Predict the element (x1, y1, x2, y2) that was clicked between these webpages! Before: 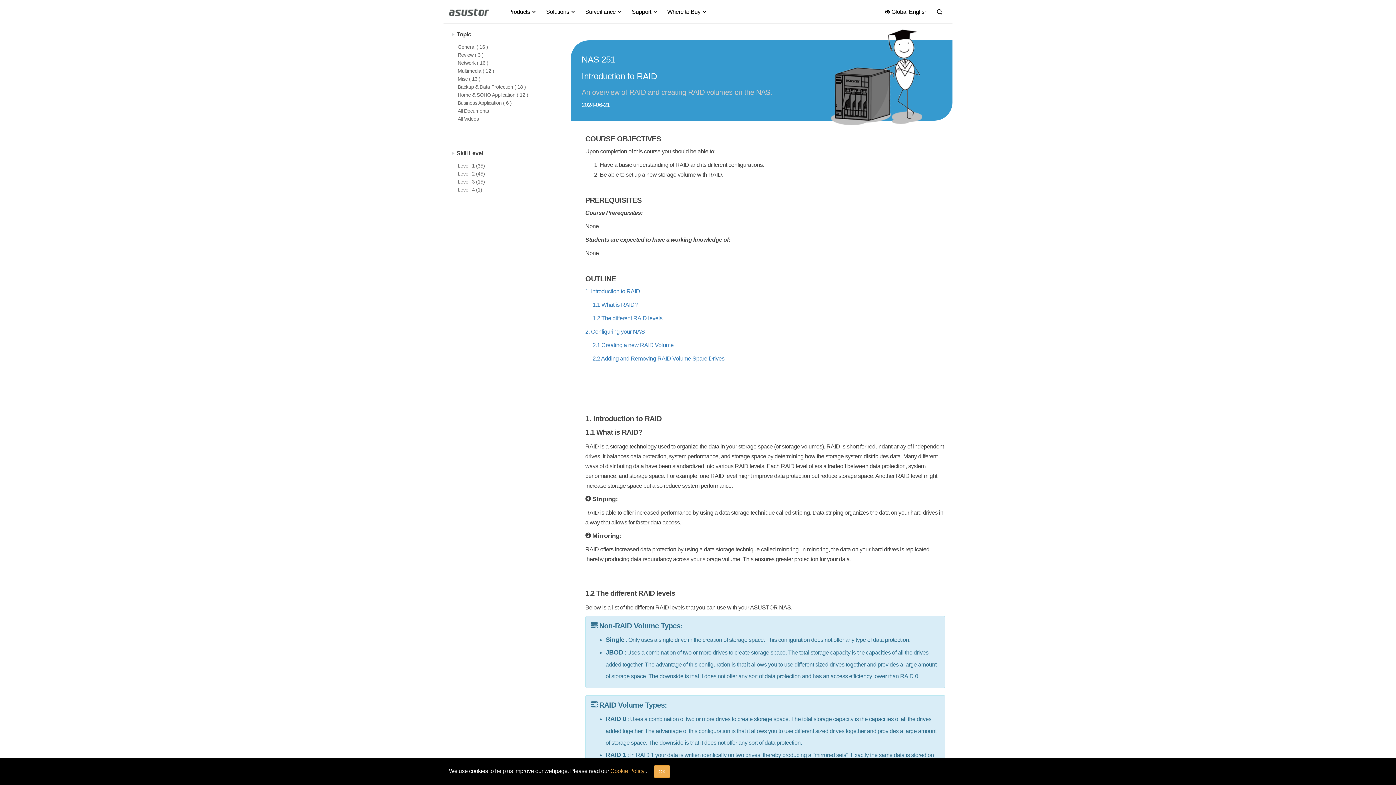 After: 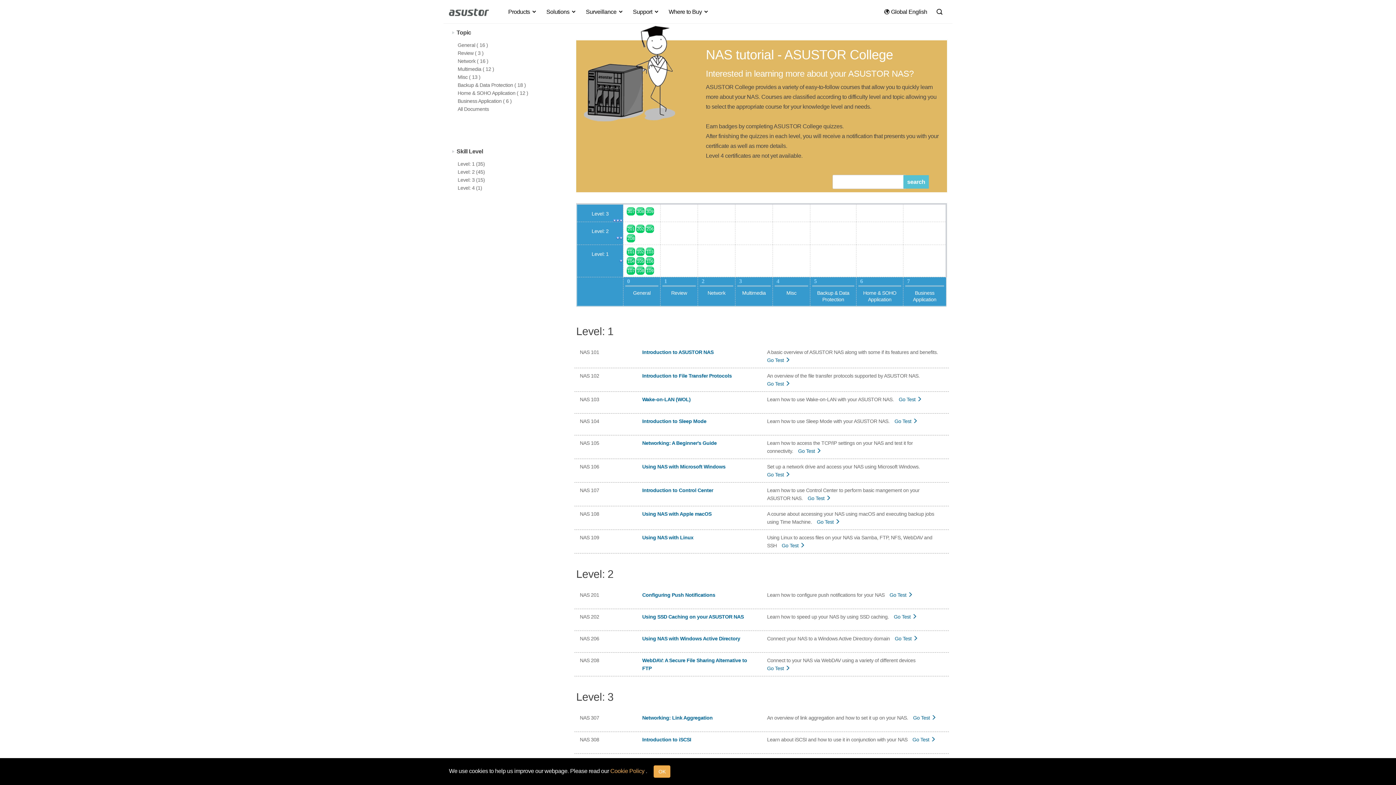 Action: label: General ( 16 ) bbox: (449, 42, 565, 50)